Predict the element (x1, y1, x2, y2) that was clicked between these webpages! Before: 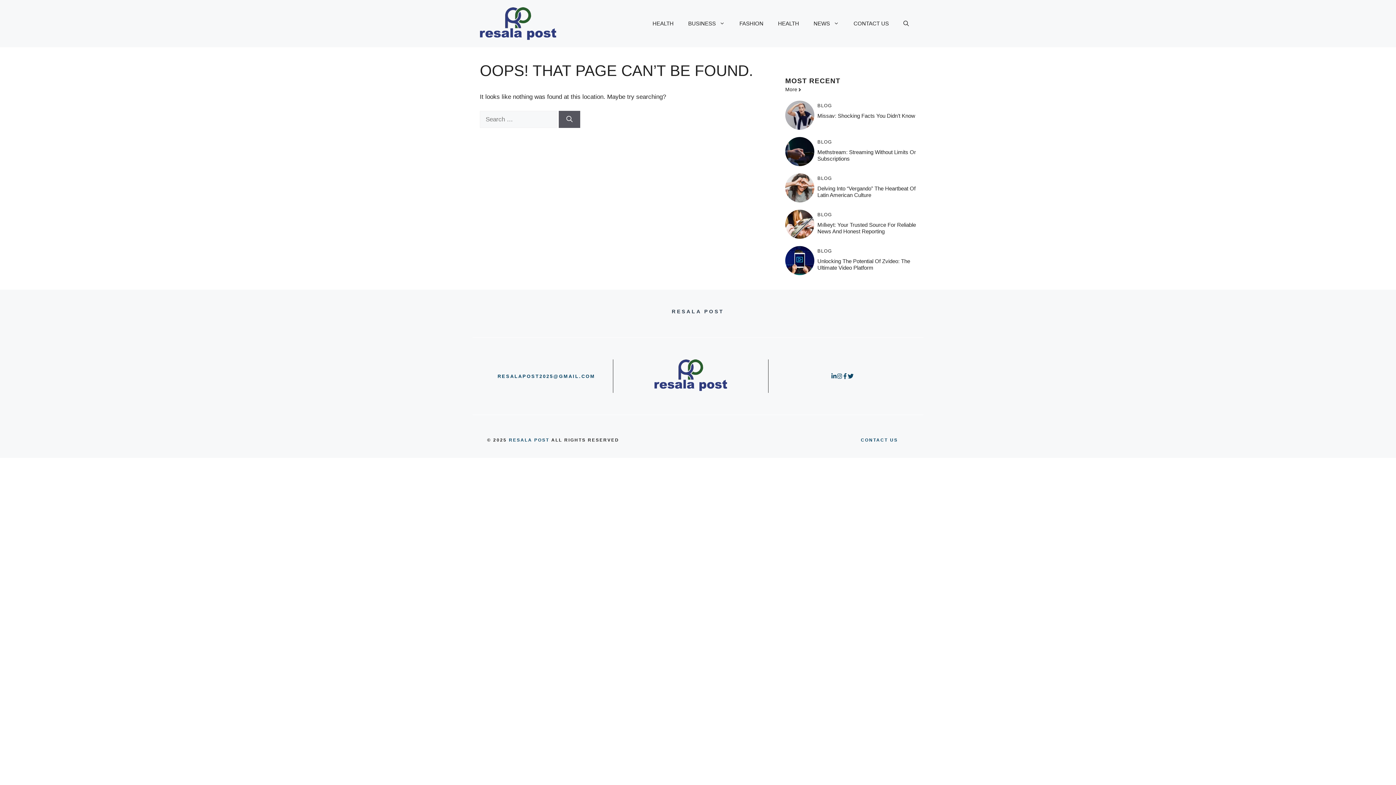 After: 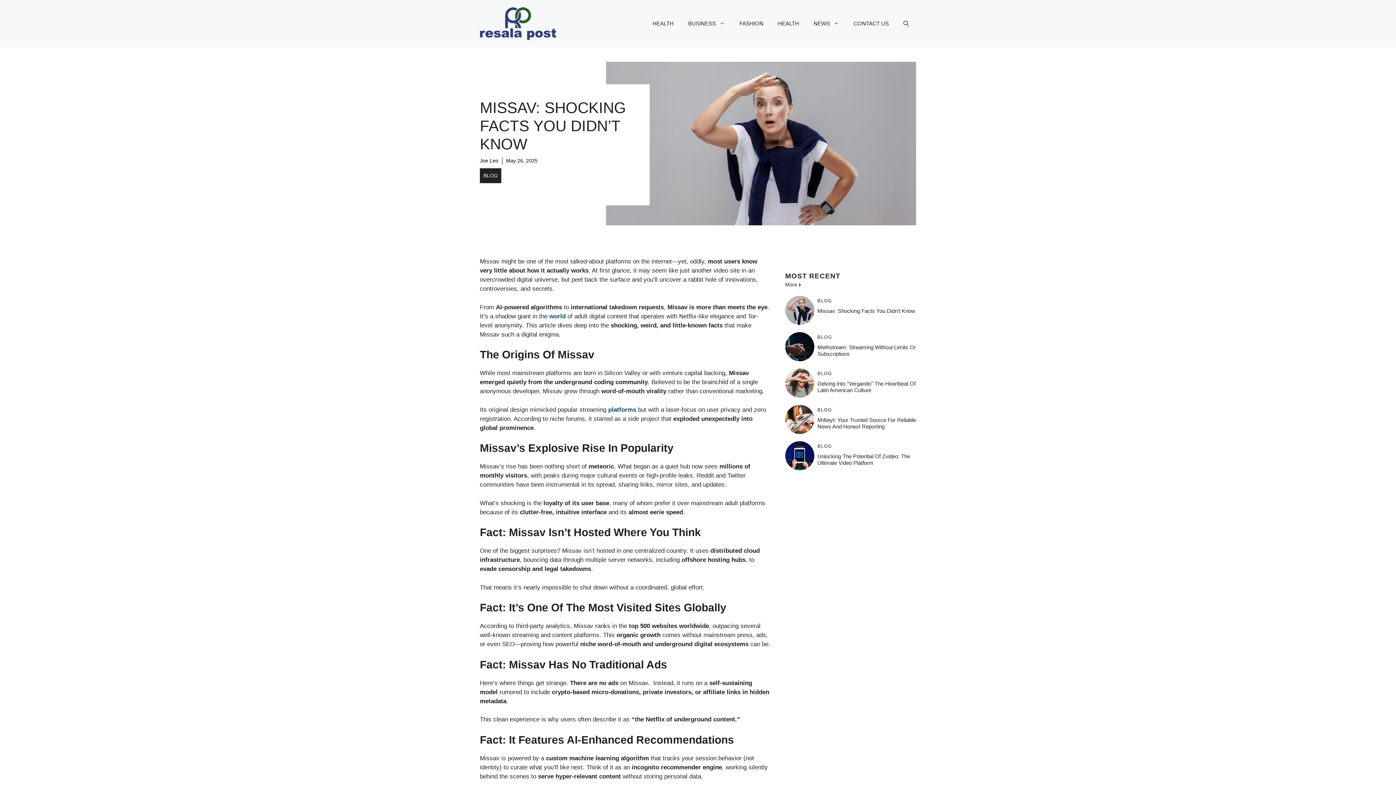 Action: bbox: (817, 112, 915, 119) label: Missav: Shocking Facts You Didn’t Know